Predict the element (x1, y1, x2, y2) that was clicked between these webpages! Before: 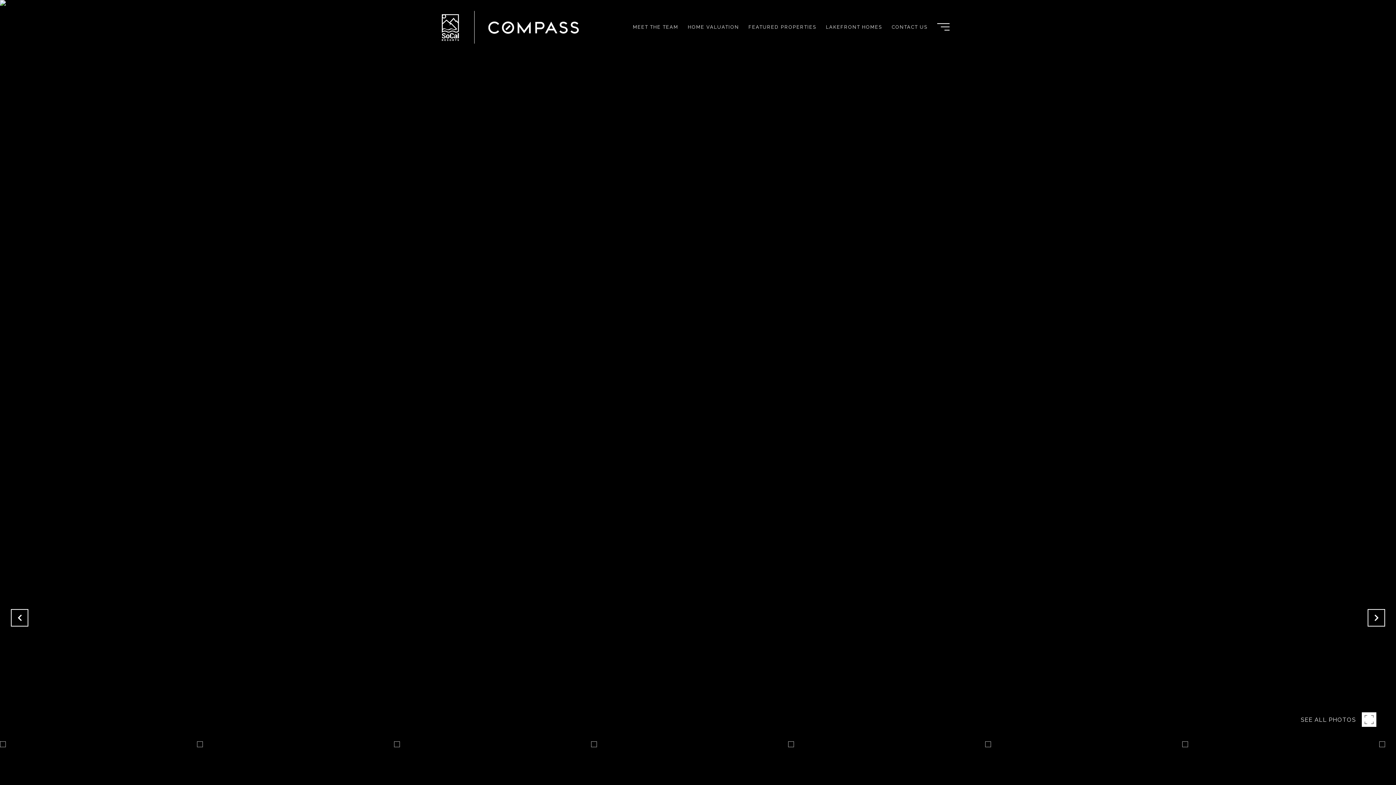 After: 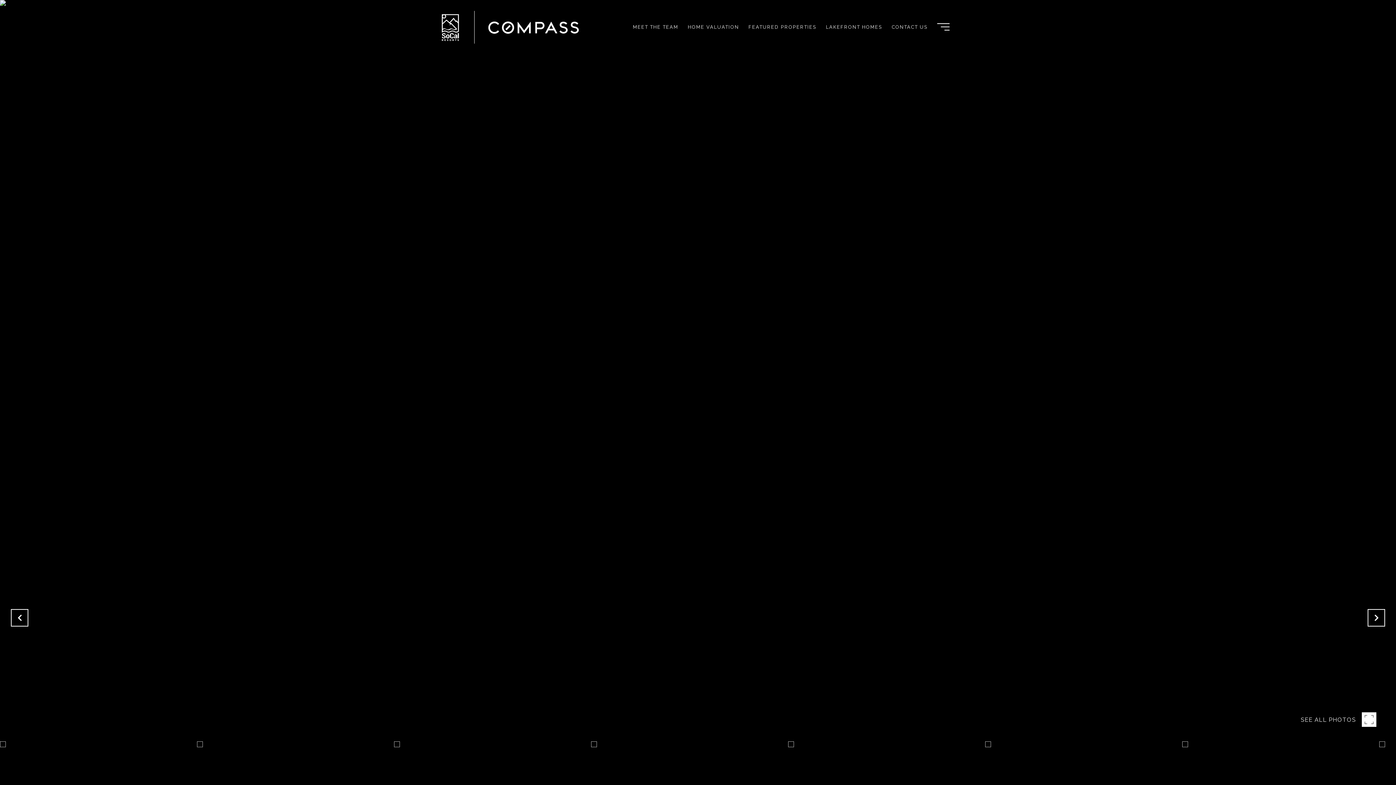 Action: bbox: (821, 20, 887, 34) label: LAKEFRONT HOMES